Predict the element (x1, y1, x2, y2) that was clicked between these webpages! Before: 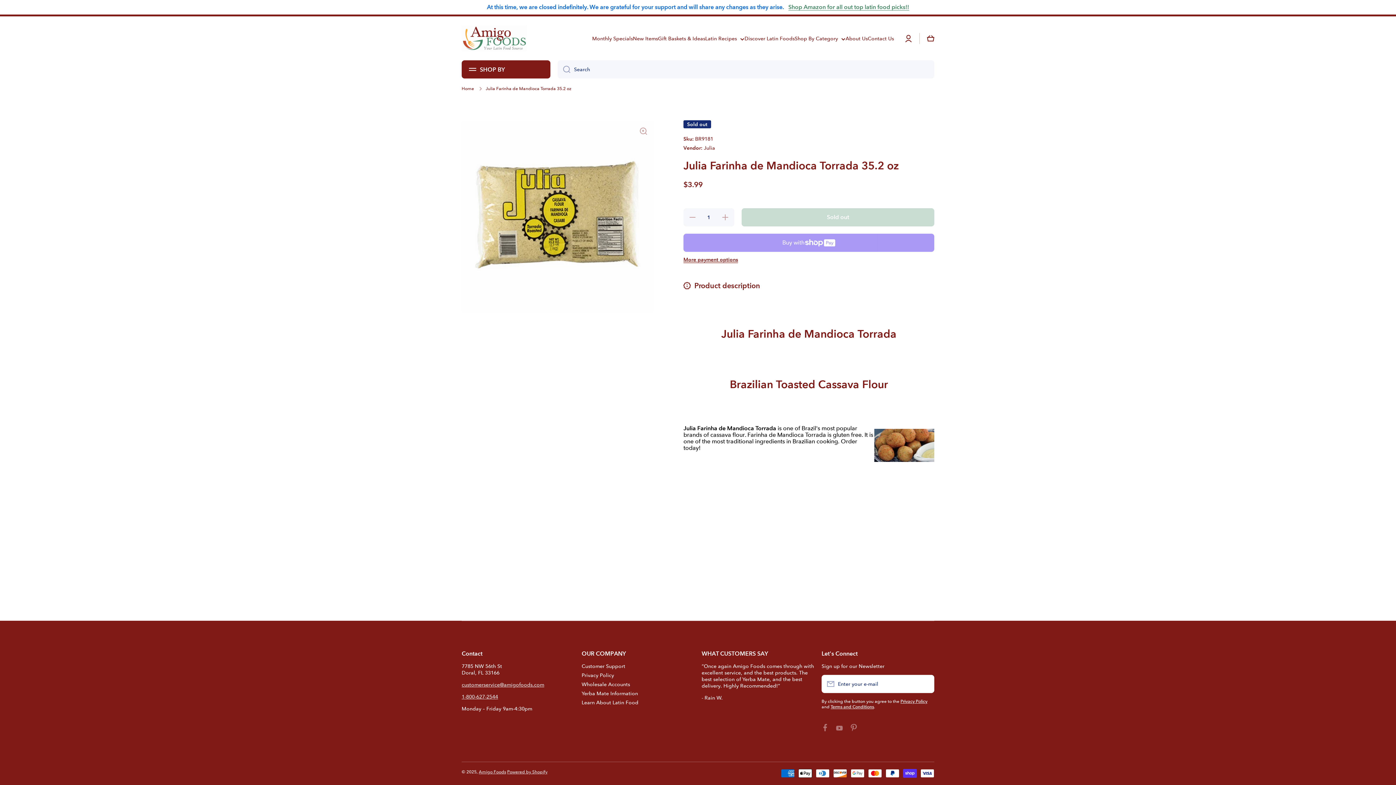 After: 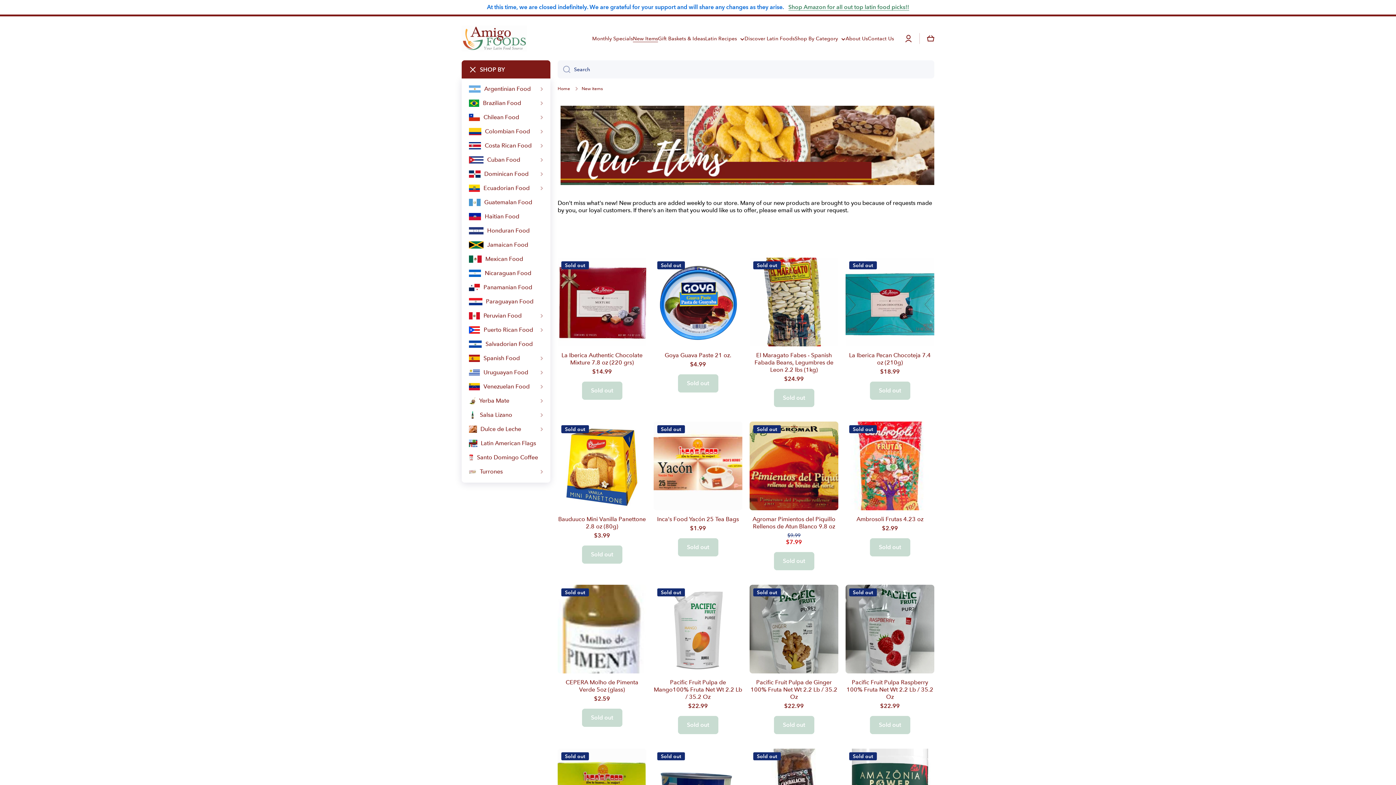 Action: label: New Items bbox: (633, 35, 658, 41)